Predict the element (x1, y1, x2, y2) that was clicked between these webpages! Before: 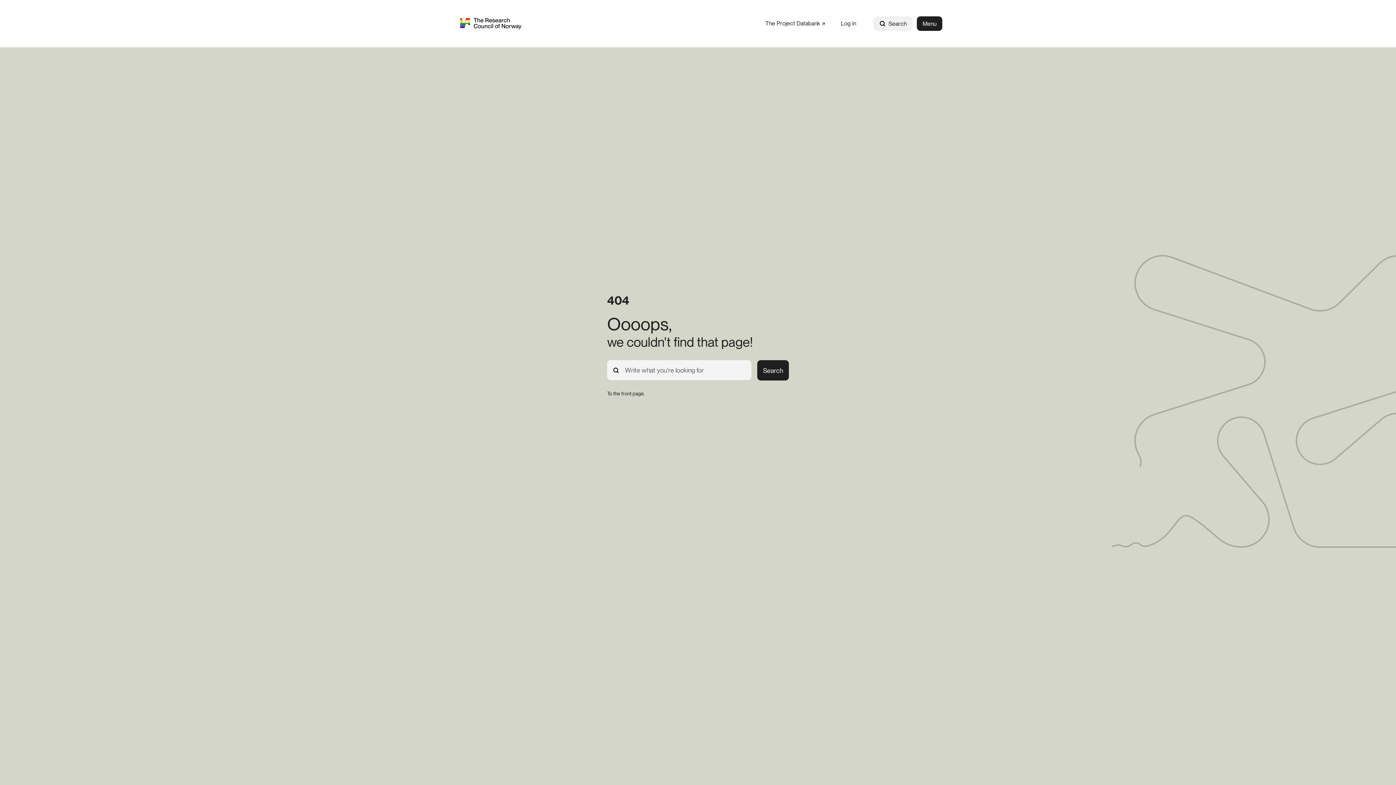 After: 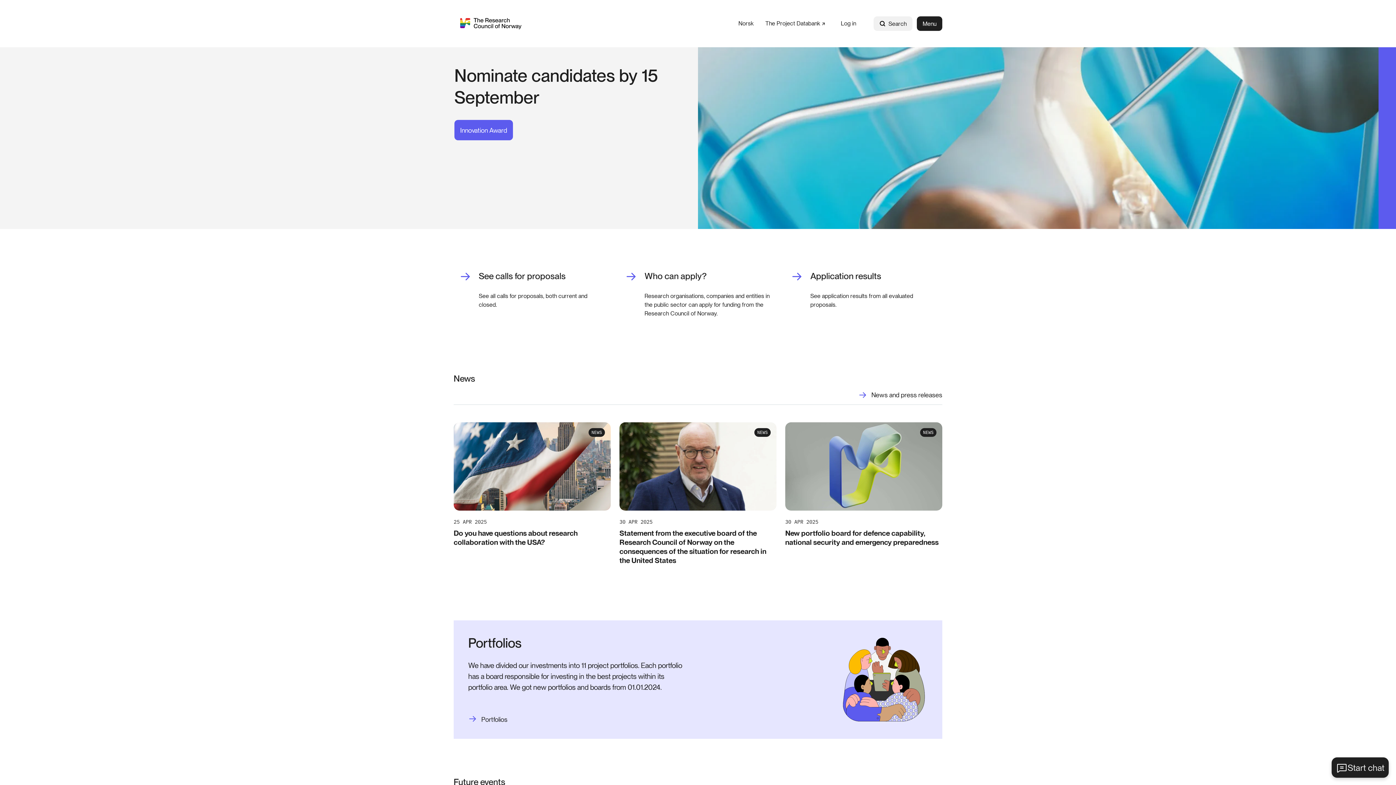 Action: bbox: (453, 11, 528, 35) label: Home